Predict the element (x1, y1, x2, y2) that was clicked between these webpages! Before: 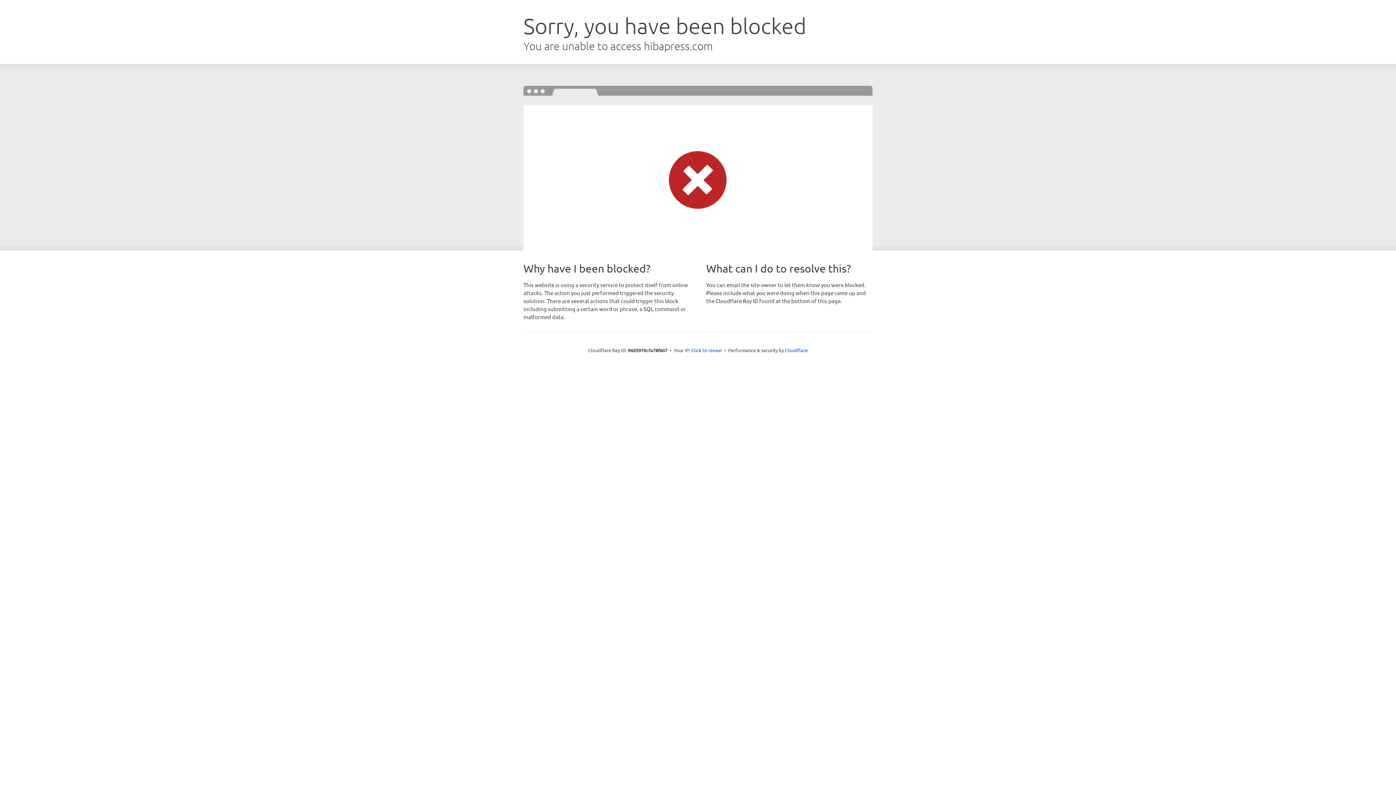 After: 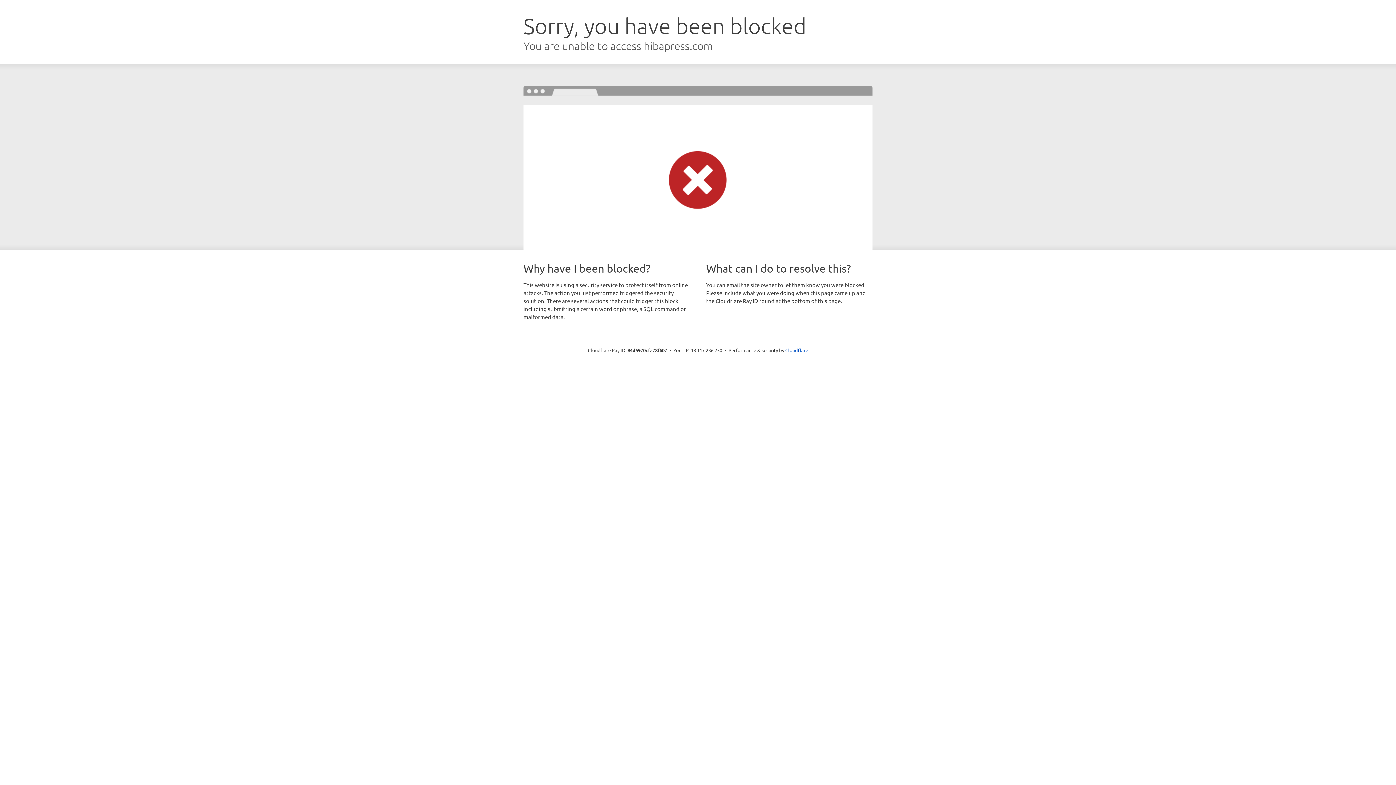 Action: label: Click to reveal bbox: (691, 346, 722, 353)